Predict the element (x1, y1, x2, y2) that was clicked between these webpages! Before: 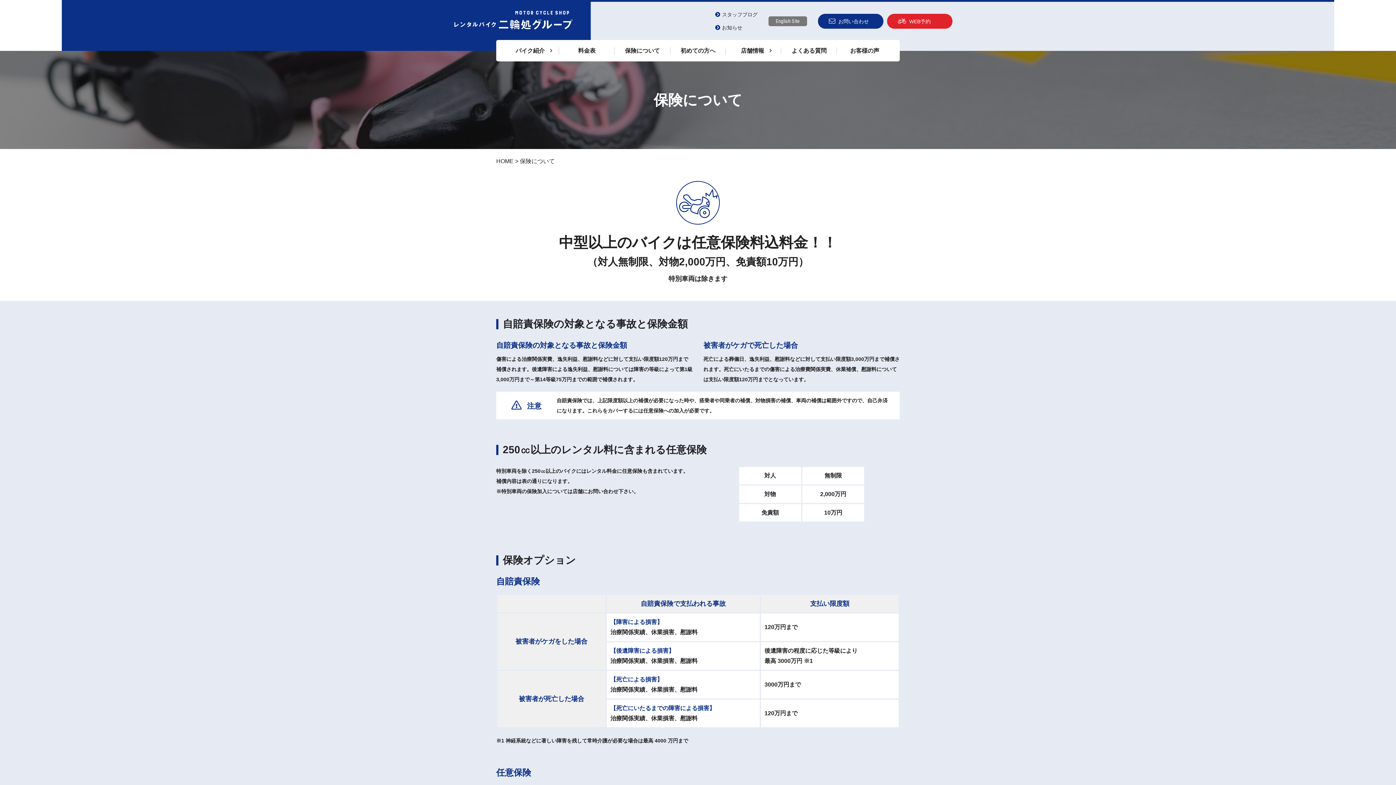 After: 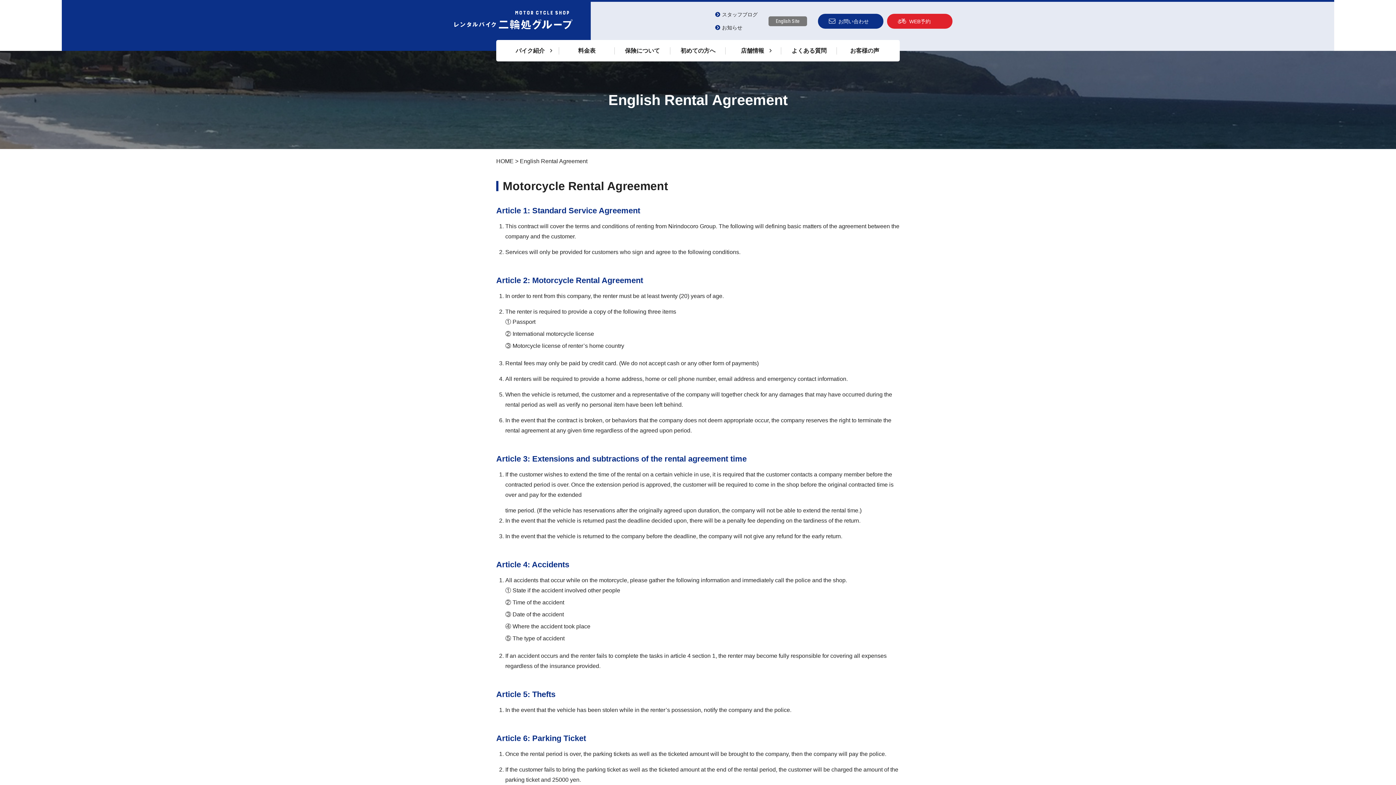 Action: bbox: (768, 16, 807, 26) label: English Site